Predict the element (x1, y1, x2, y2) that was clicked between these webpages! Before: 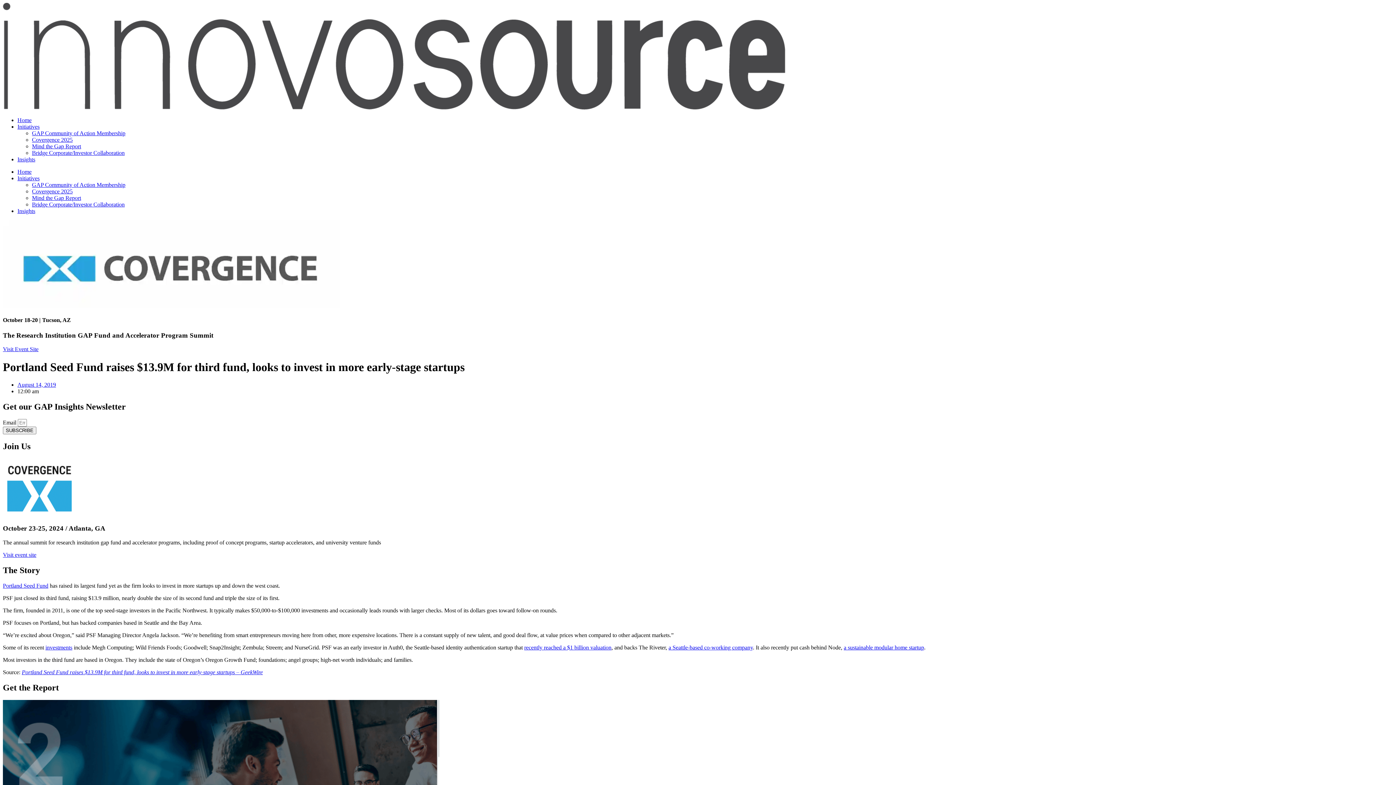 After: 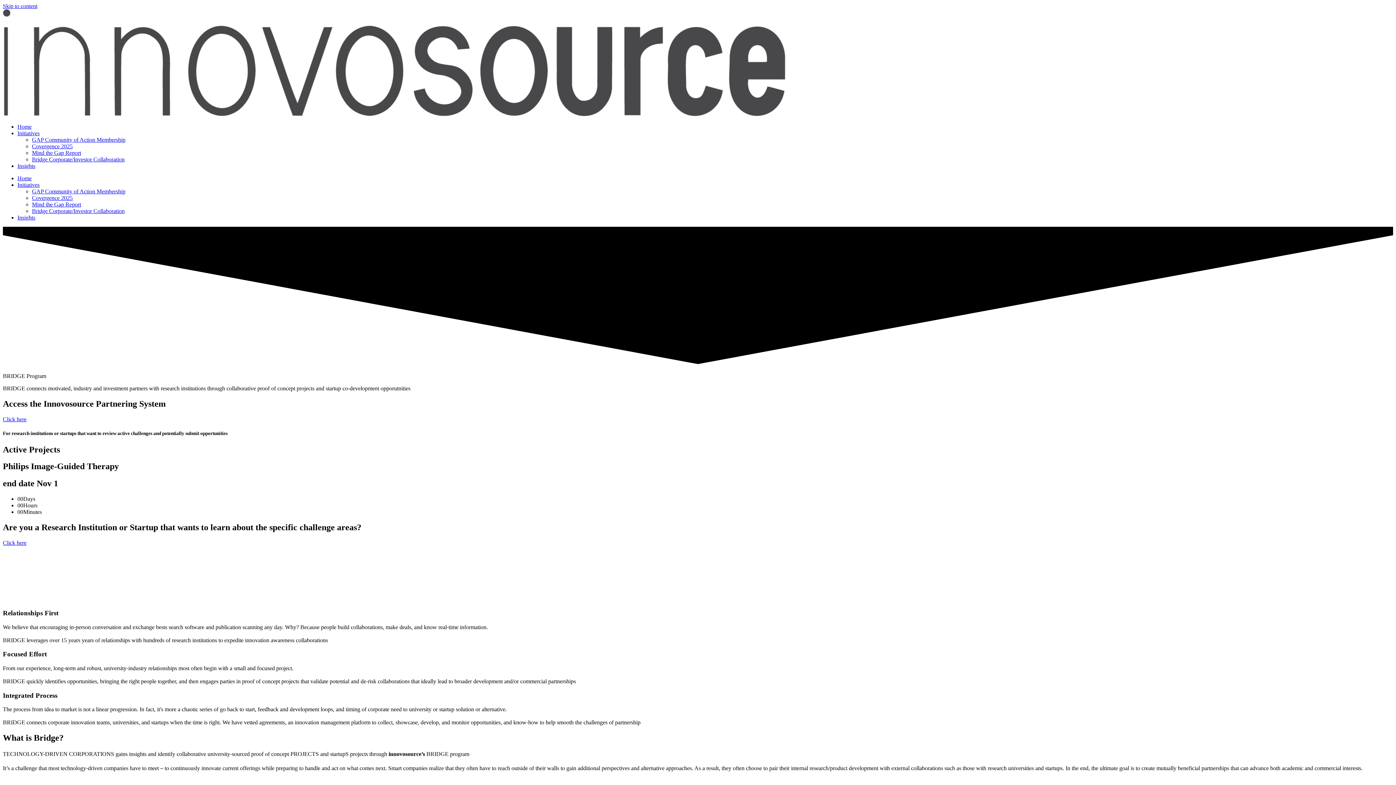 Action: label: Bridge Corporate/Investor Collaboration bbox: (32, 201, 124, 207)